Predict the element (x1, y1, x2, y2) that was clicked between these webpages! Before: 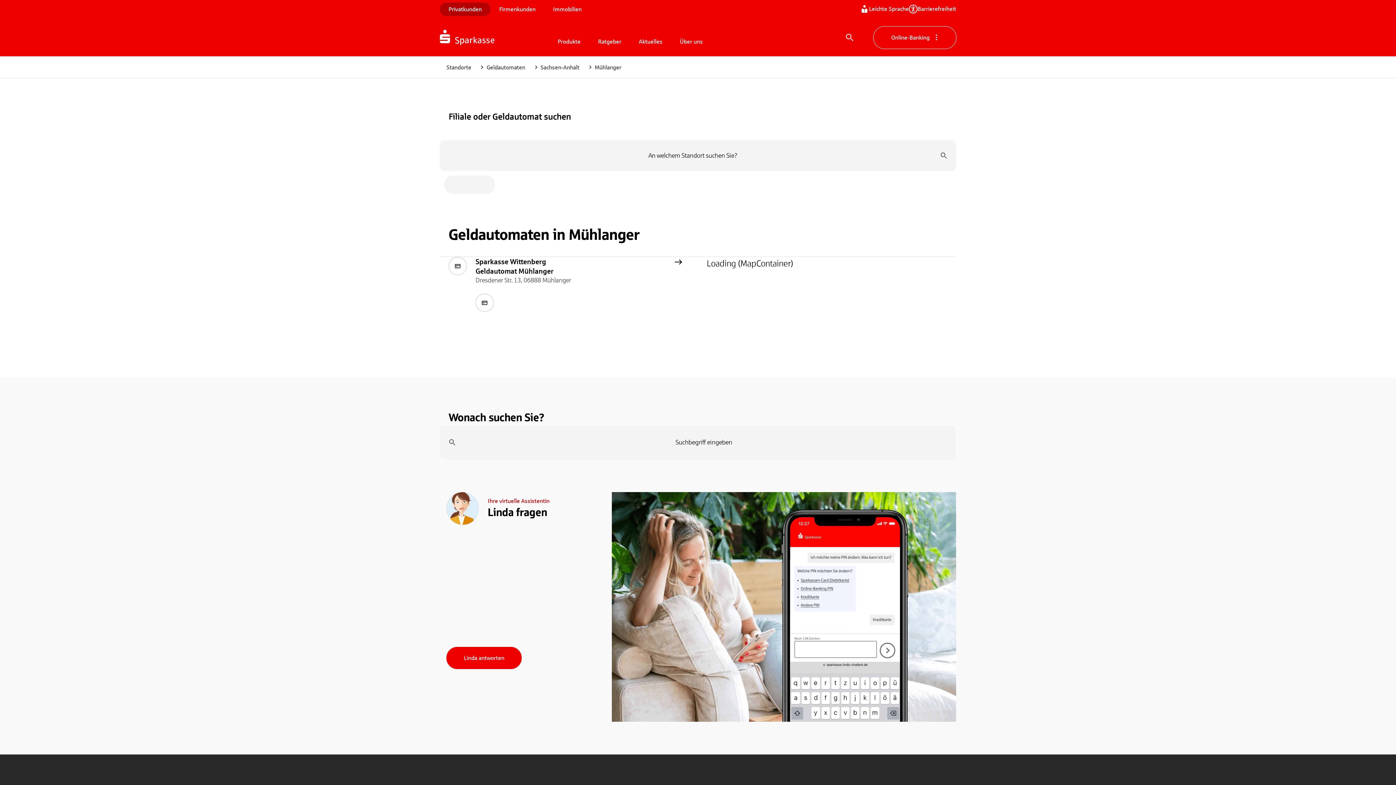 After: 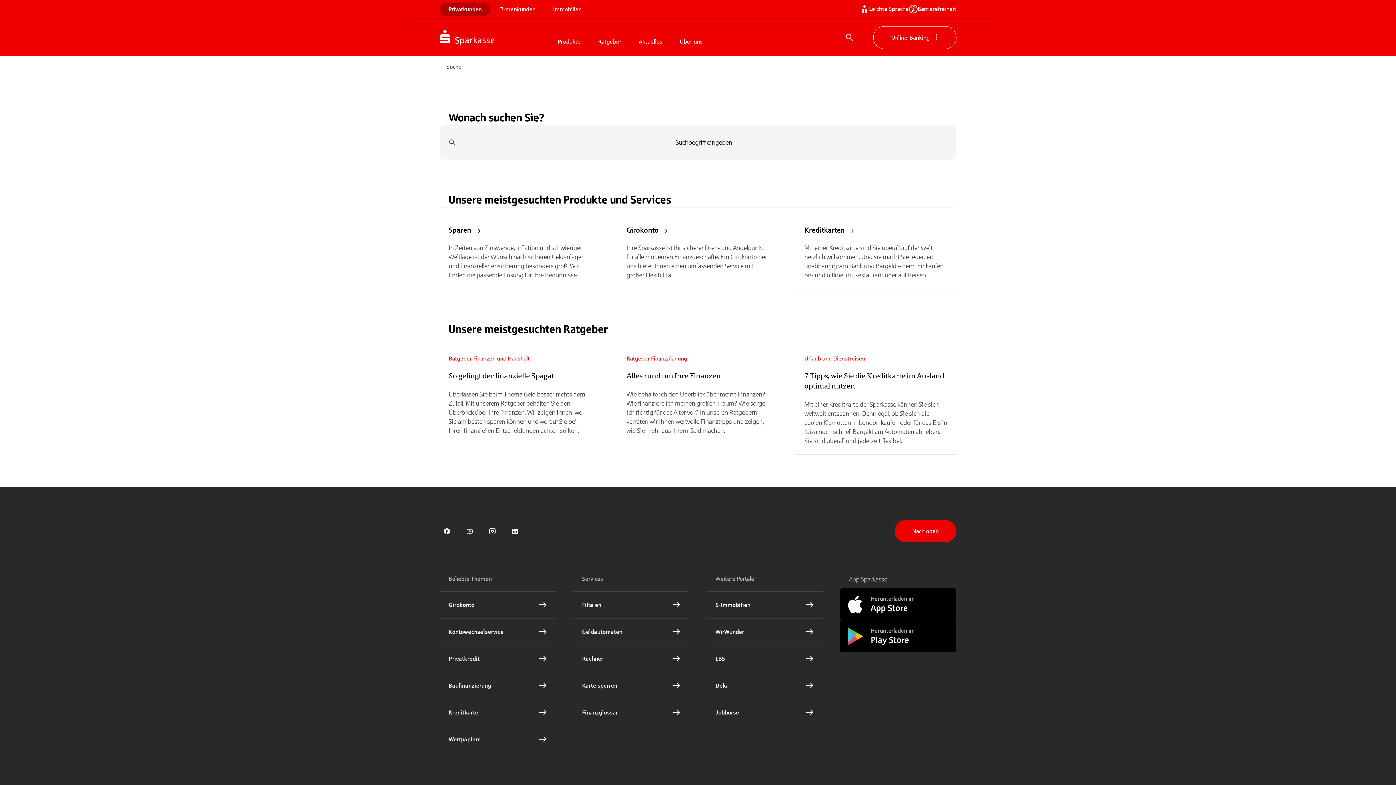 Action: bbox: (839, 26, 860, 48) label: Suche